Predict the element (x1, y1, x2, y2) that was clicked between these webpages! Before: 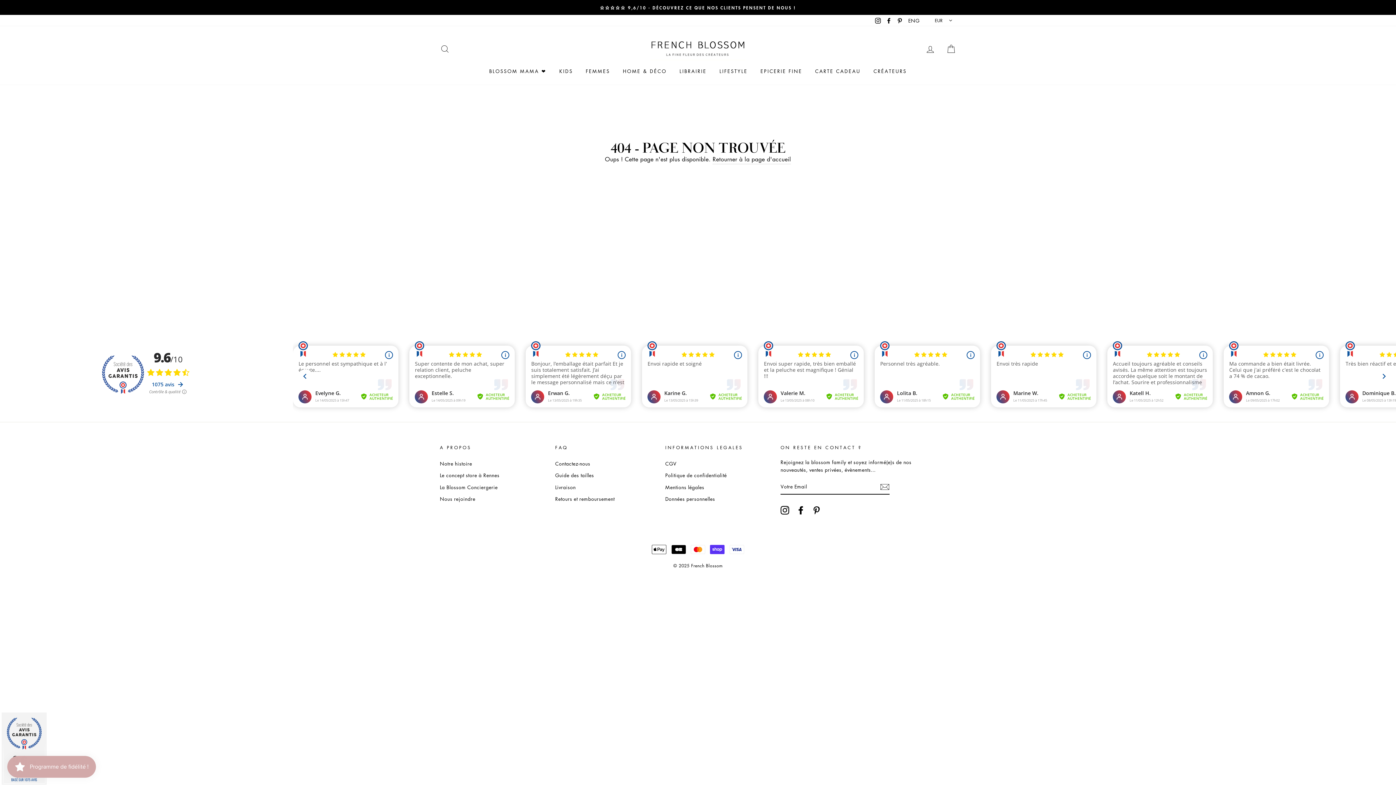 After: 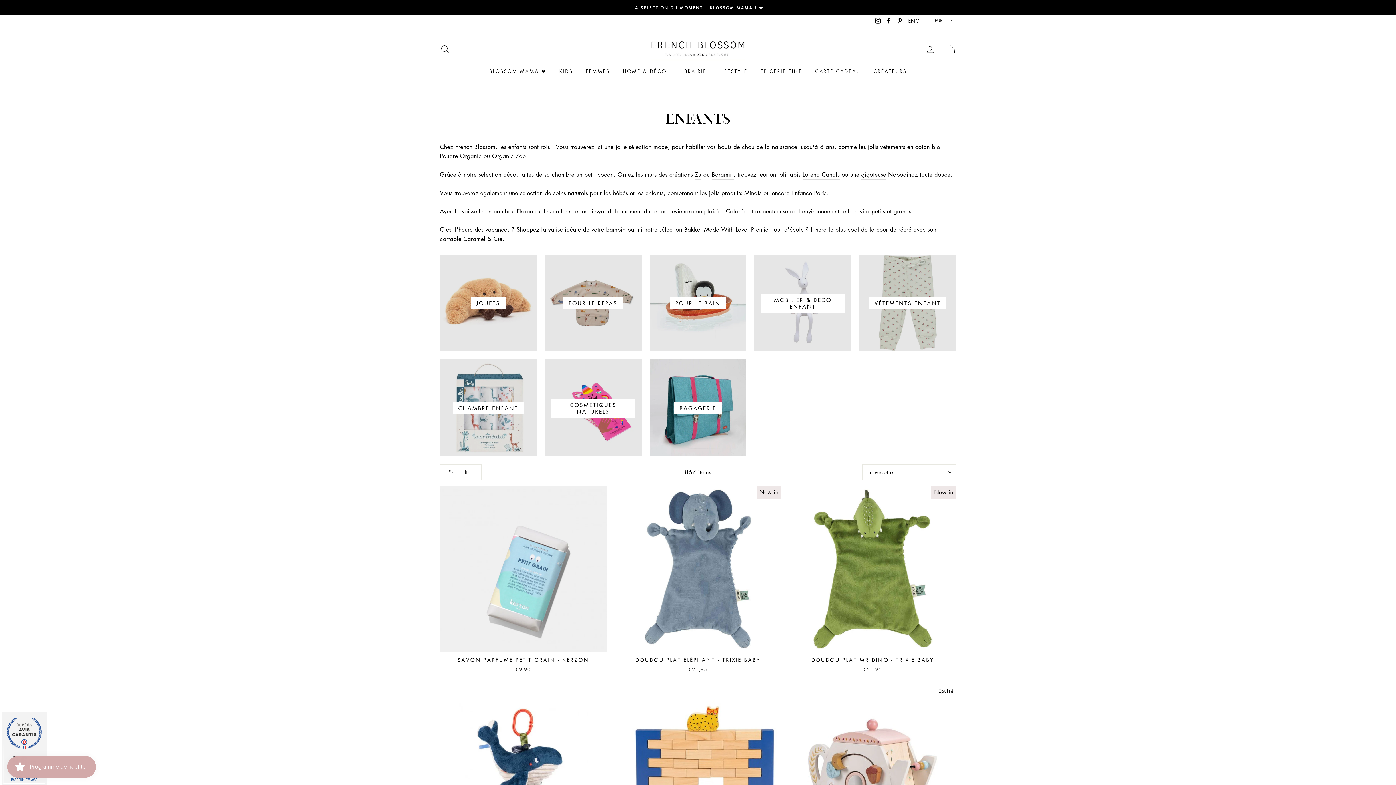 Action: label: KIDS bbox: (554, 64, 578, 77)